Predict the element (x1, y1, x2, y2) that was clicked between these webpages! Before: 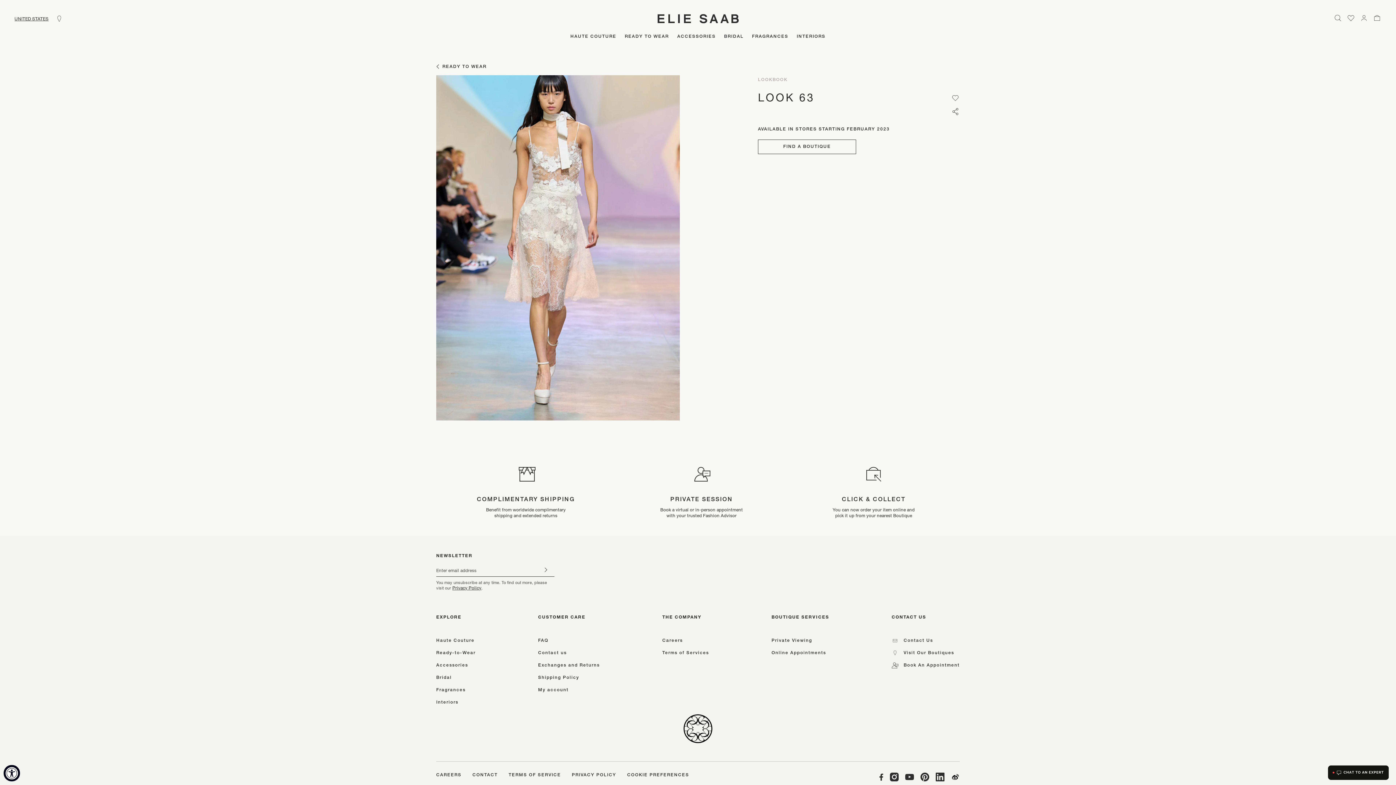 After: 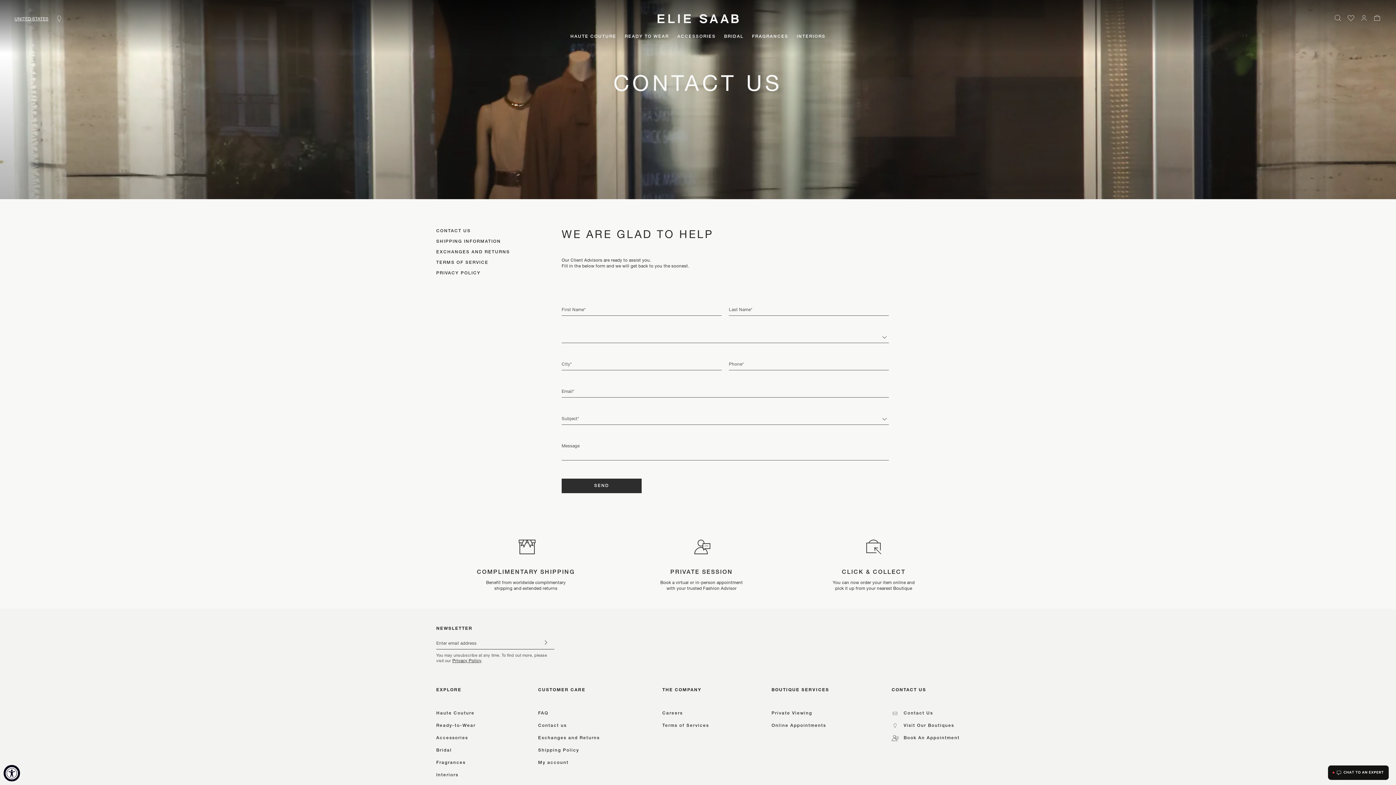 Action: label: CONTACT bbox: (472, 773, 497, 777)